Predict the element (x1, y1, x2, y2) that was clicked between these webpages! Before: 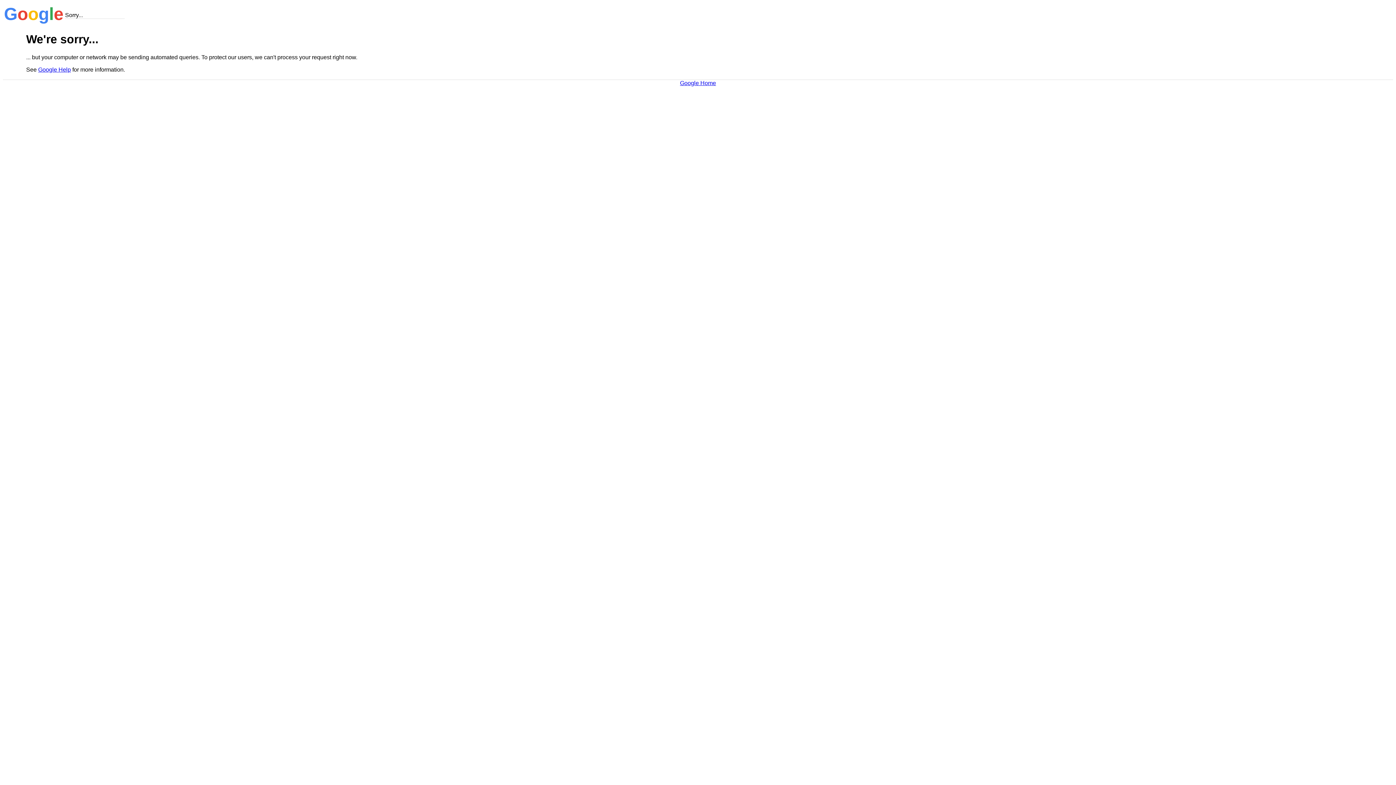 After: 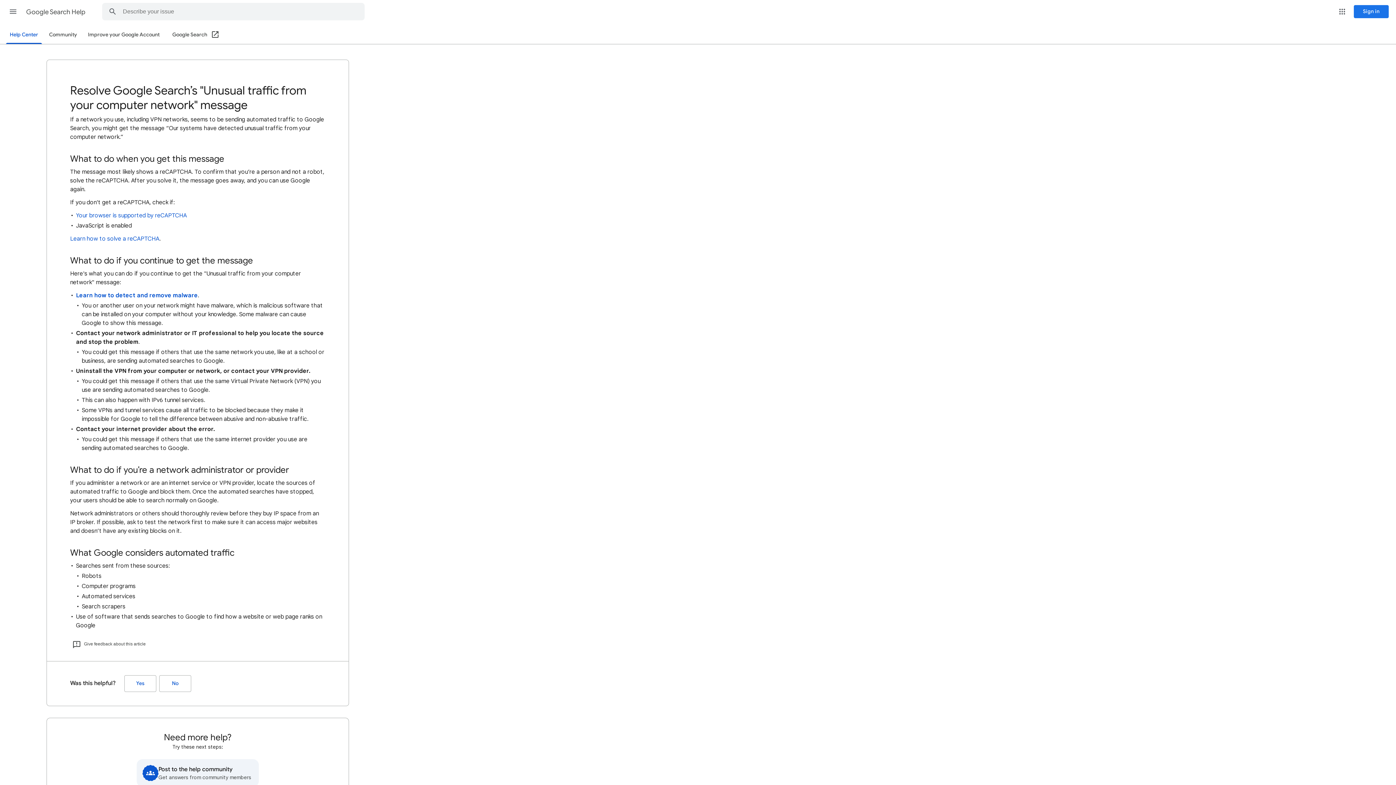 Action: bbox: (38, 66, 70, 72) label: Google Help